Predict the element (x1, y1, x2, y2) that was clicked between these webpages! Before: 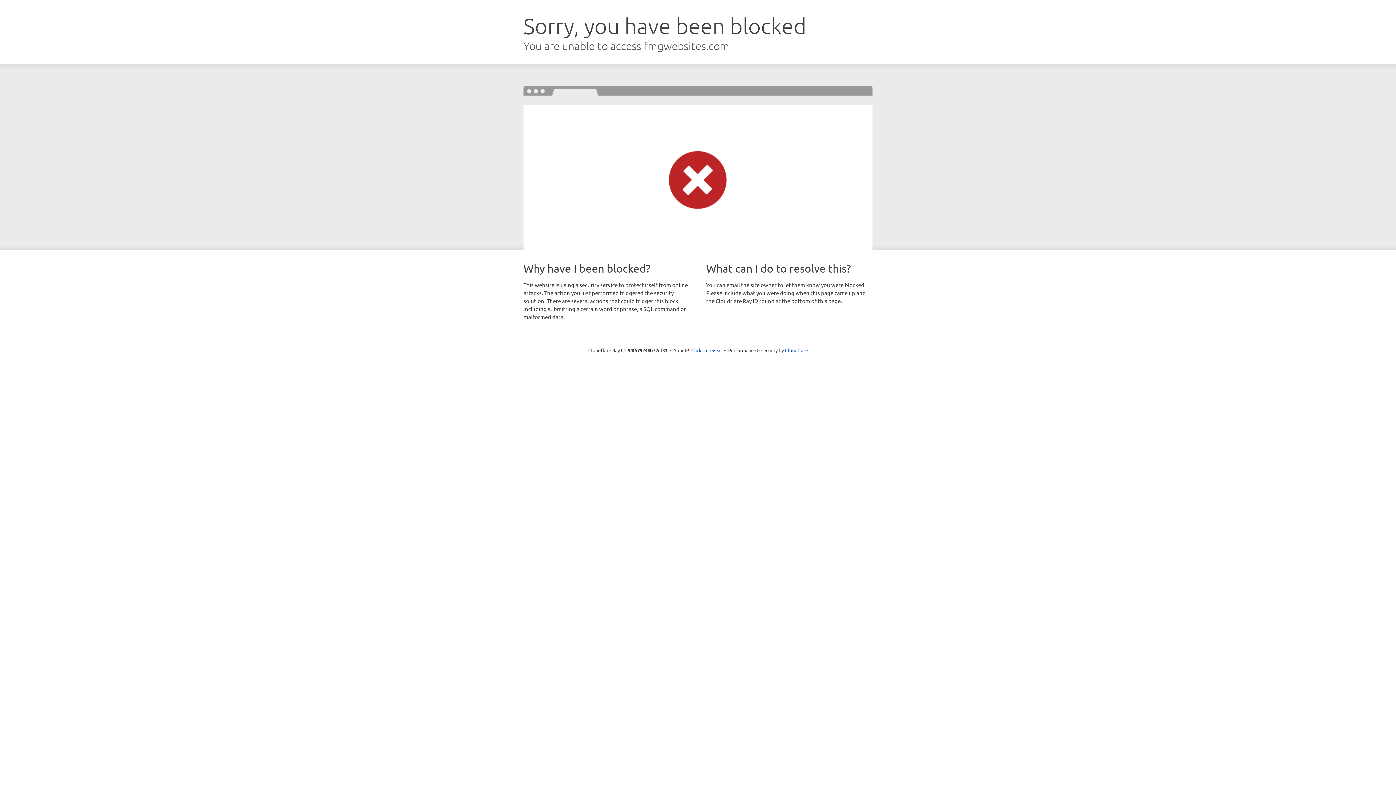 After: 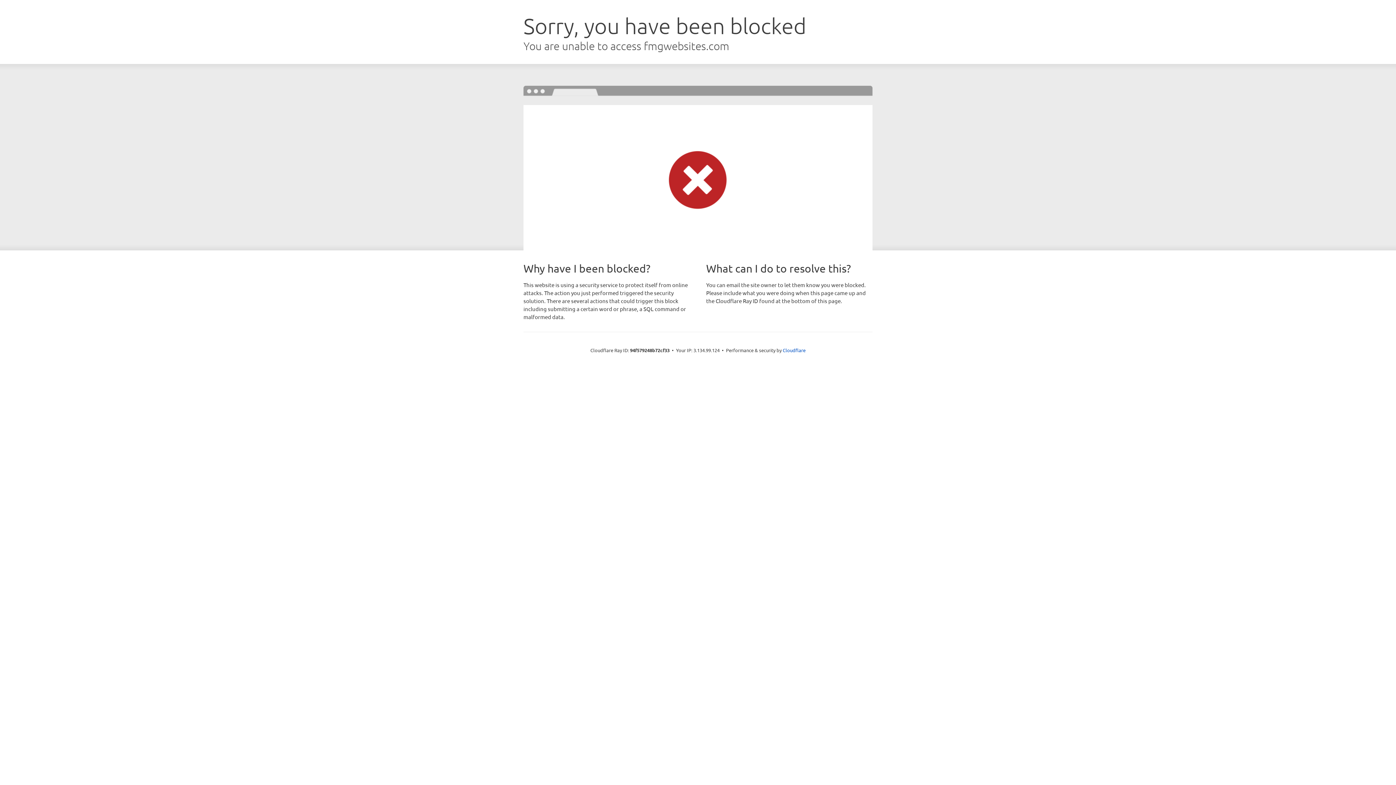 Action: bbox: (691, 346, 722, 353) label: Click to reveal